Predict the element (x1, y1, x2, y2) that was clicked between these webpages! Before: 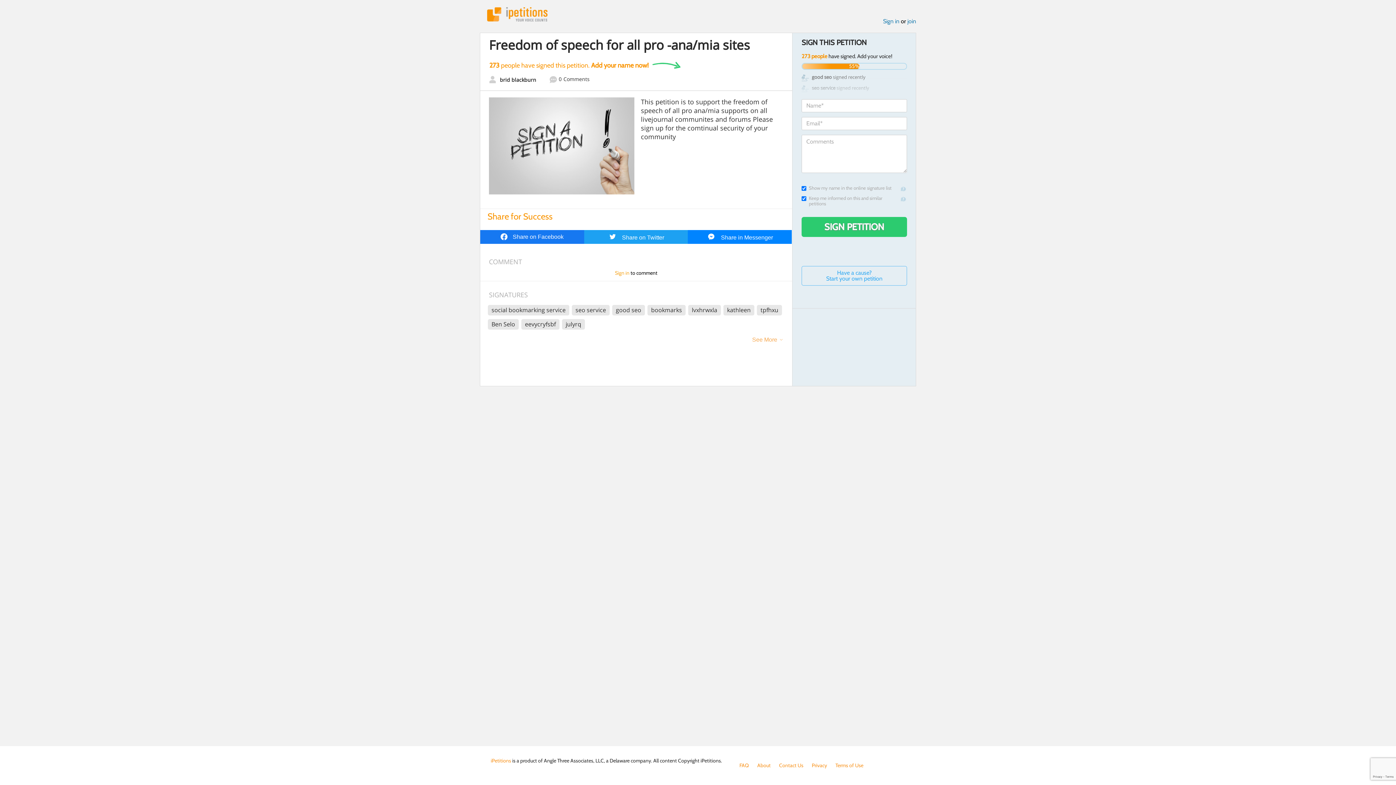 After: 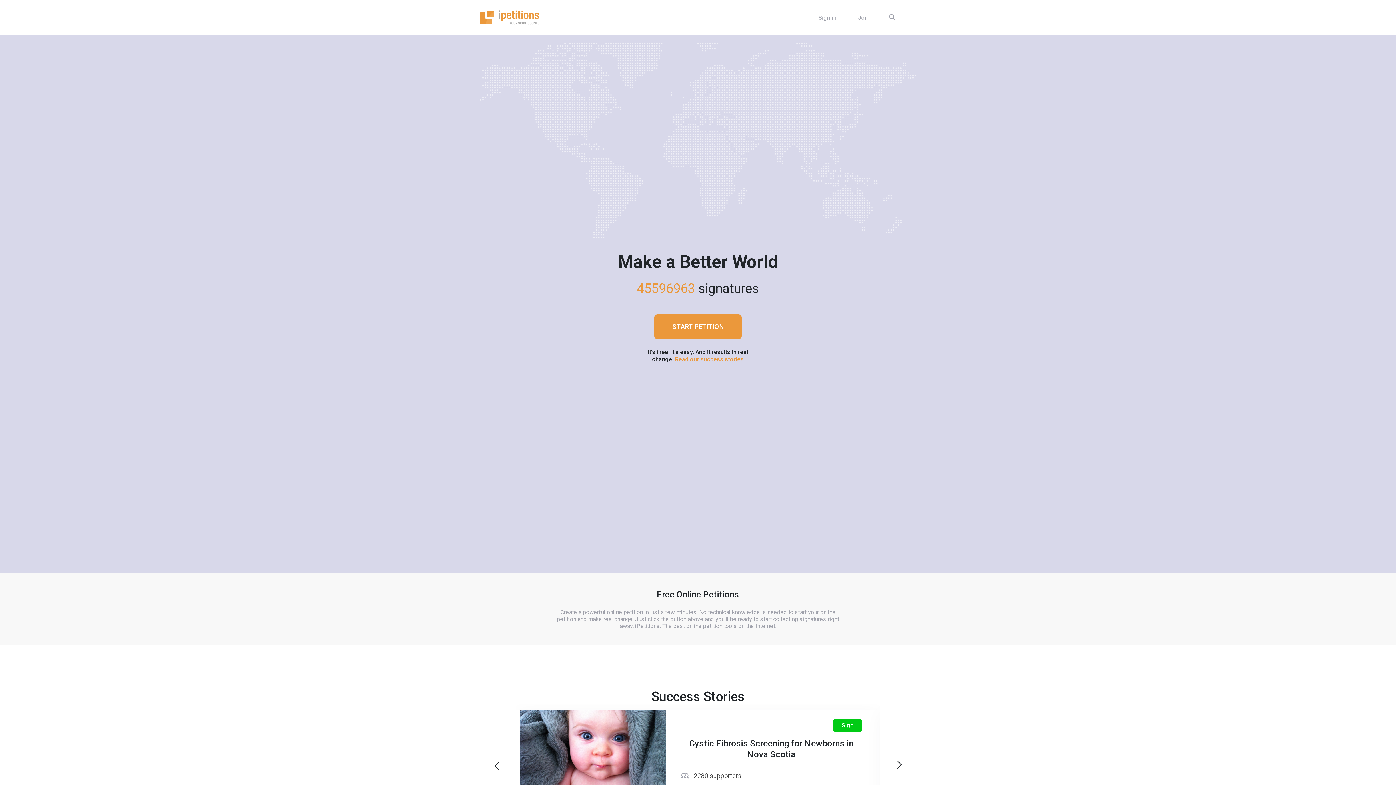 Action: bbox: (490, 757, 511, 764) label: iPetitions